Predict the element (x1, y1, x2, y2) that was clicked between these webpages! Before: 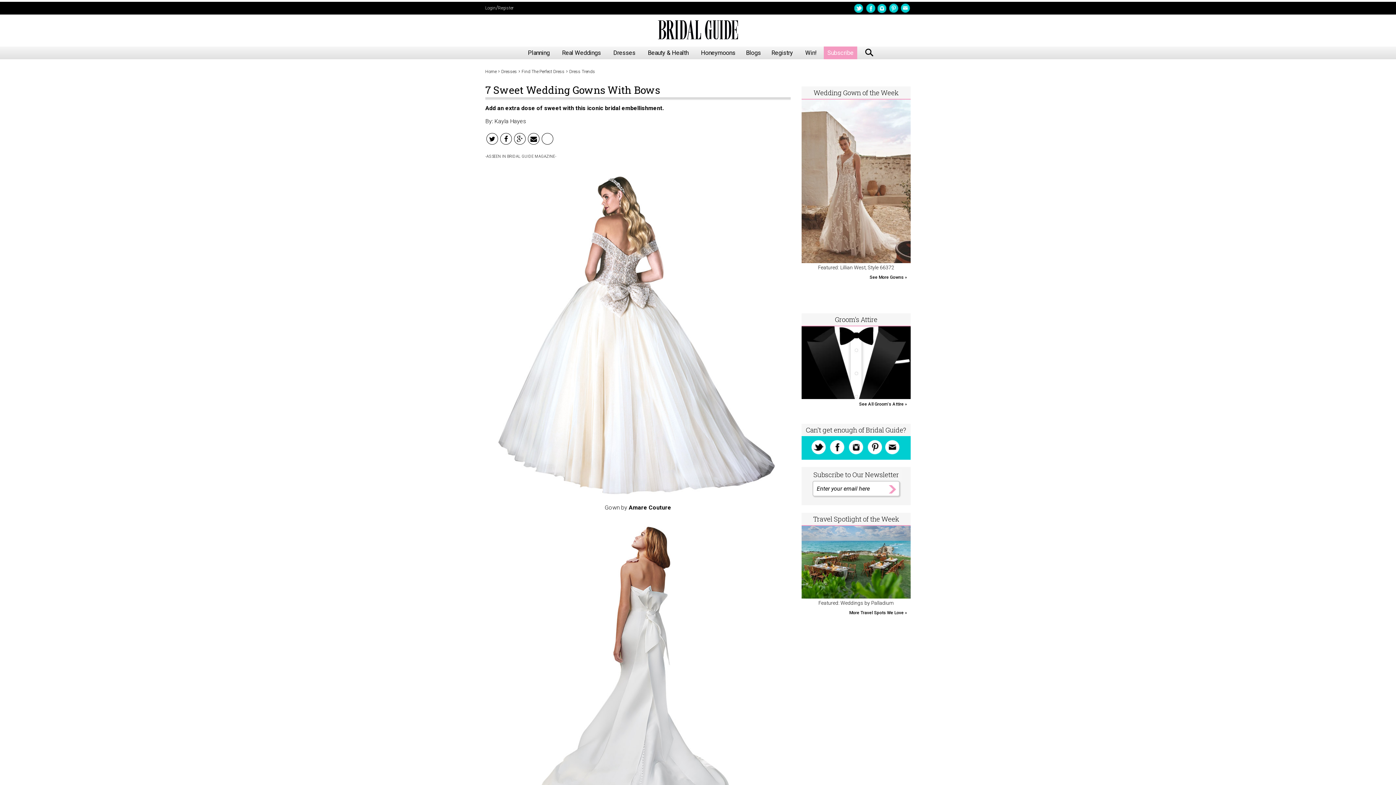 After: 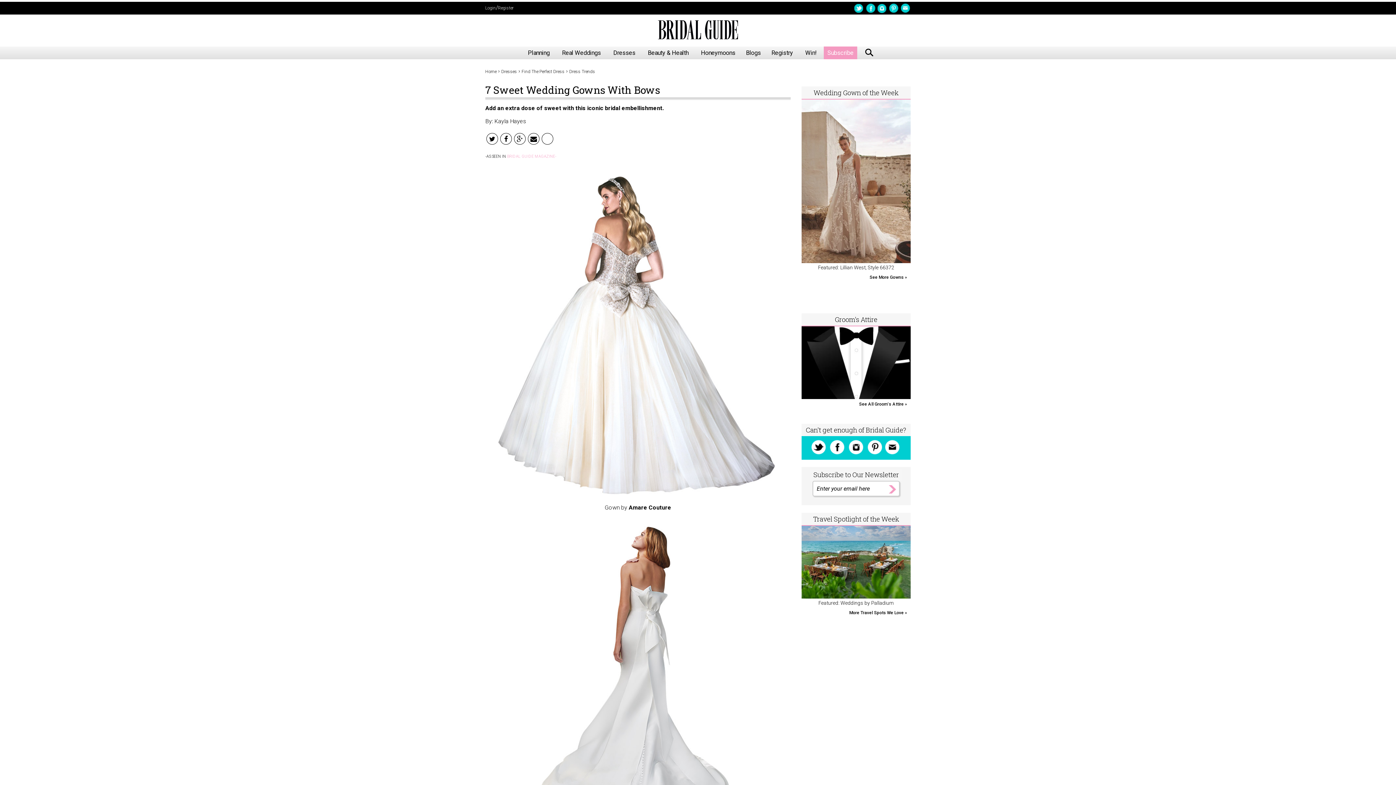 Action: label: BRIDAL GUIDE MAGAZINE- bbox: (507, 154, 556, 158)